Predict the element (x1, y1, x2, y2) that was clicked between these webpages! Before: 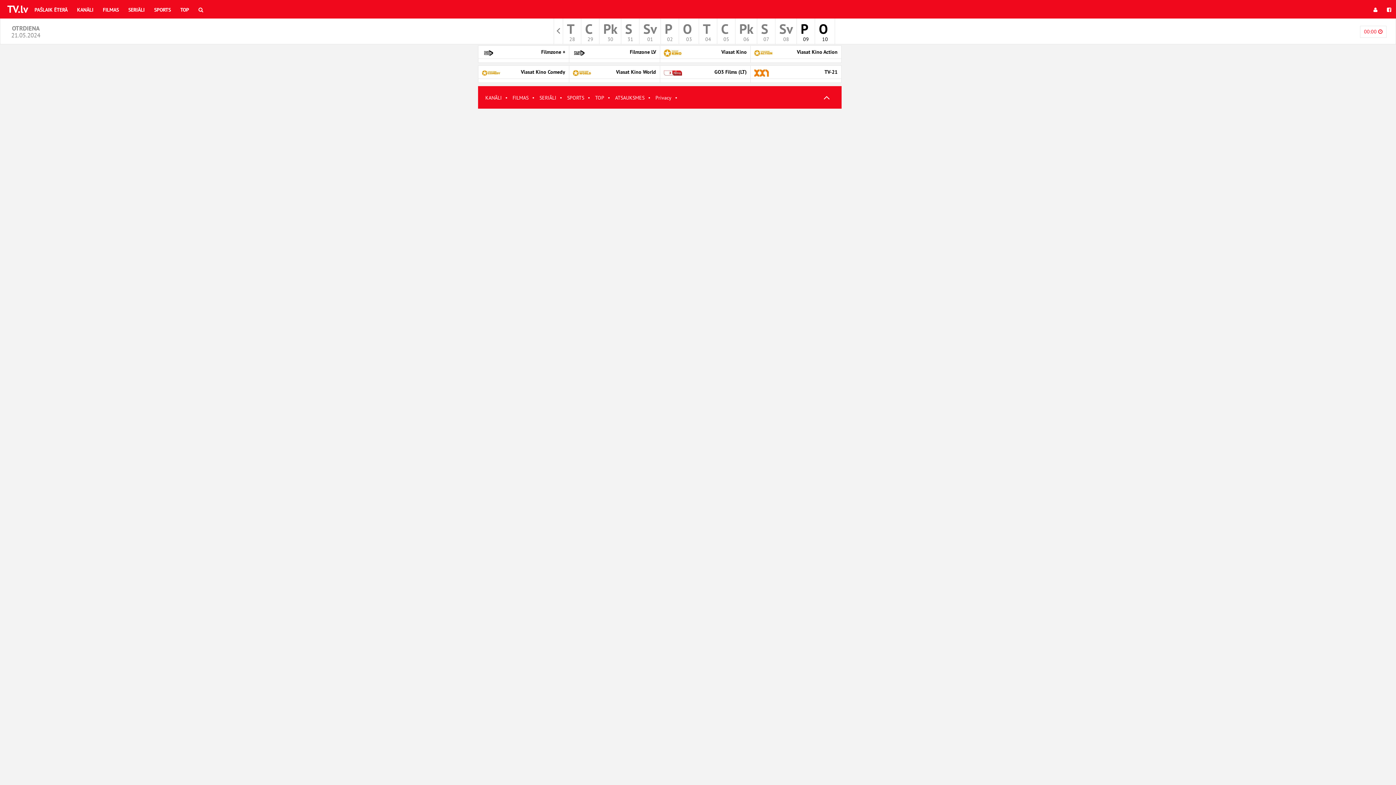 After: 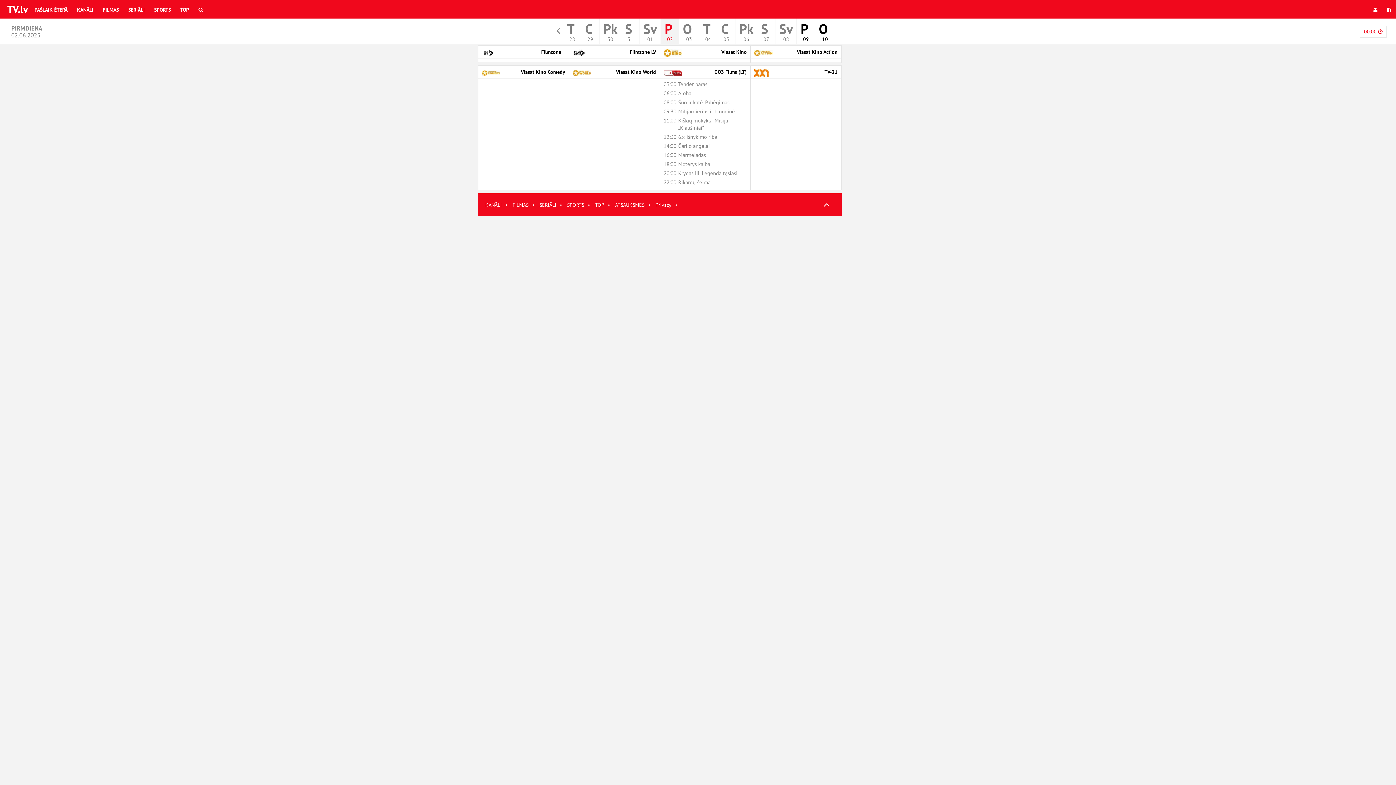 Action: bbox: (661, 18, 679, 44) label: P 
02